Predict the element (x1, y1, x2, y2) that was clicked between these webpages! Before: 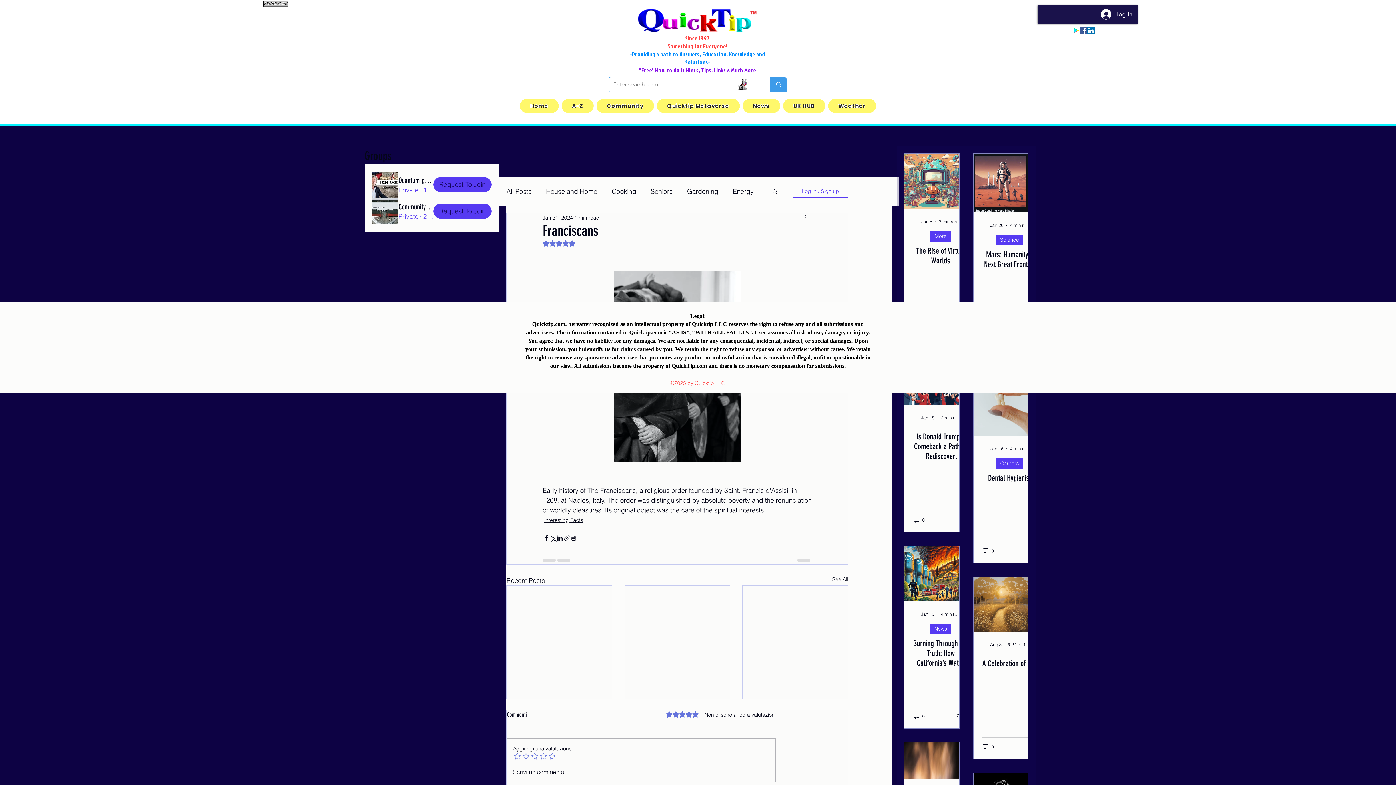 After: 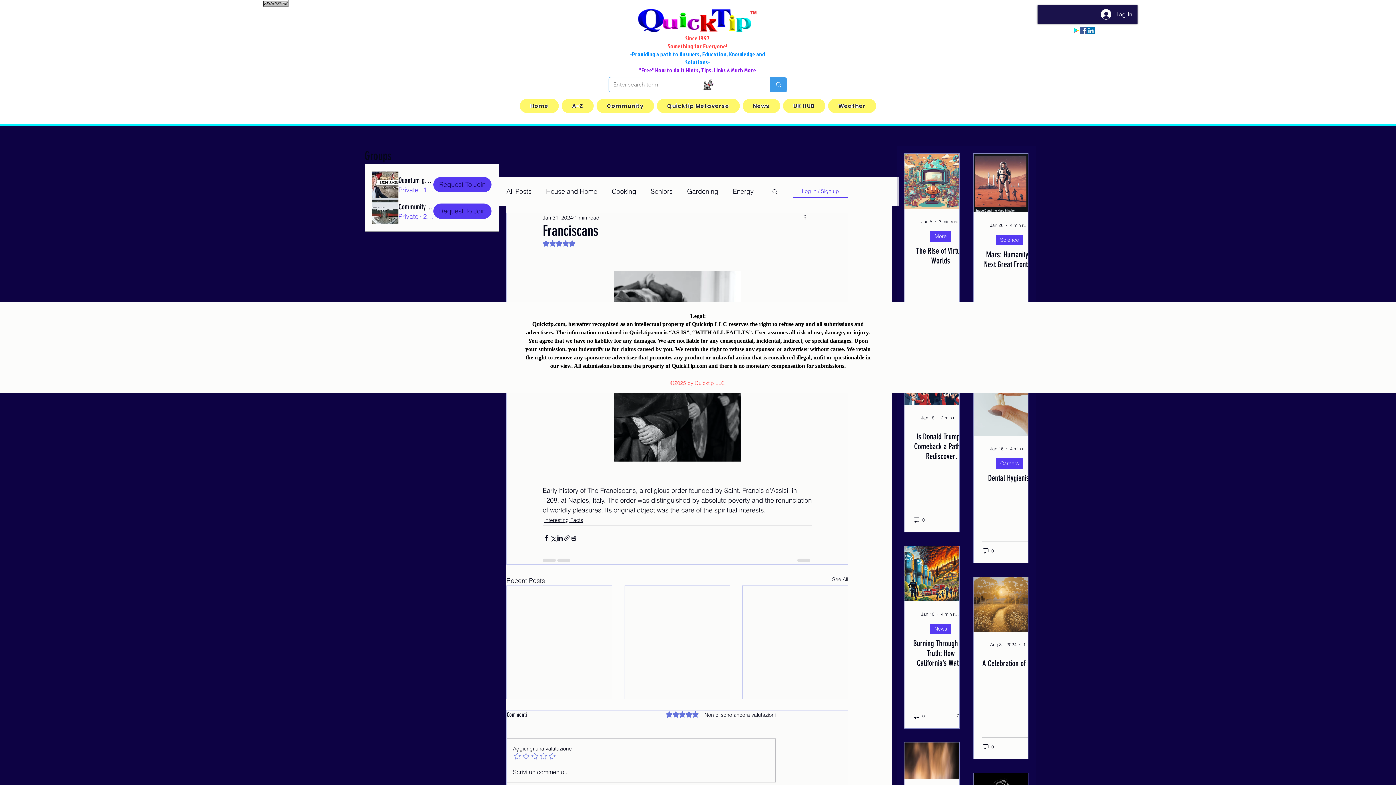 Action: bbox: (771, 188, 778, 194) label: Search